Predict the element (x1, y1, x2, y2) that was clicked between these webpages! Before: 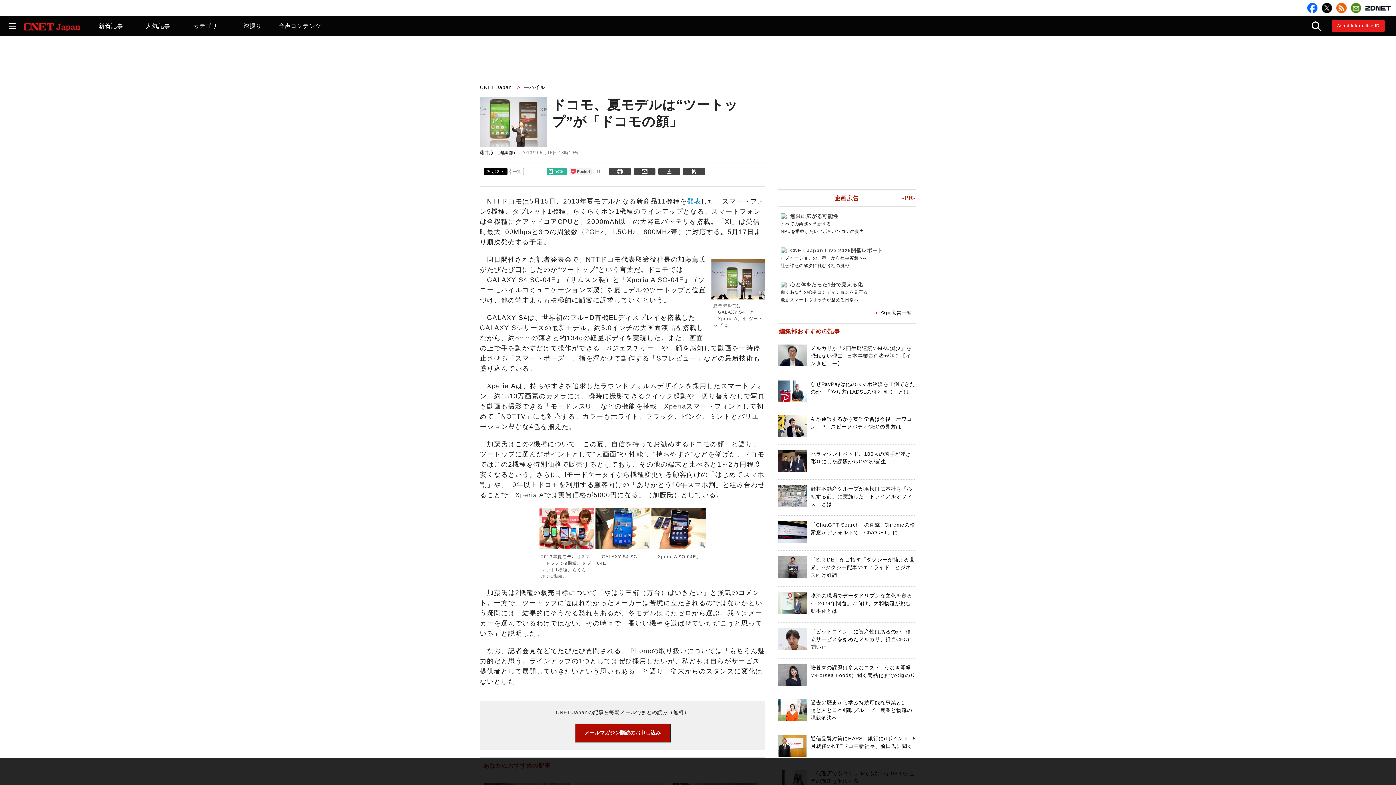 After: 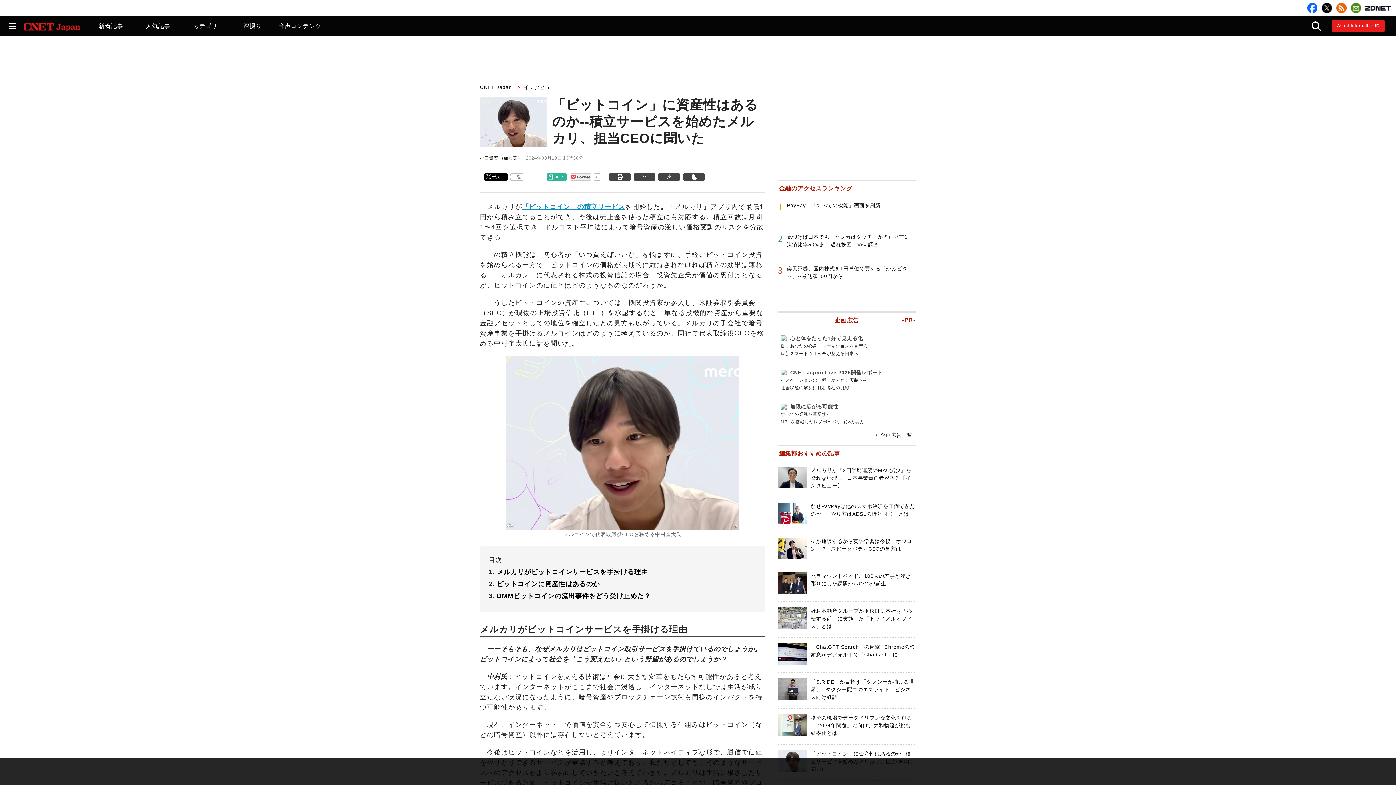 Action: bbox: (810, 629, 913, 650) label: 「ビットコイン」に資産性はあるのか--積立サービスを始めたメルカリ、担当CEOに聞いた